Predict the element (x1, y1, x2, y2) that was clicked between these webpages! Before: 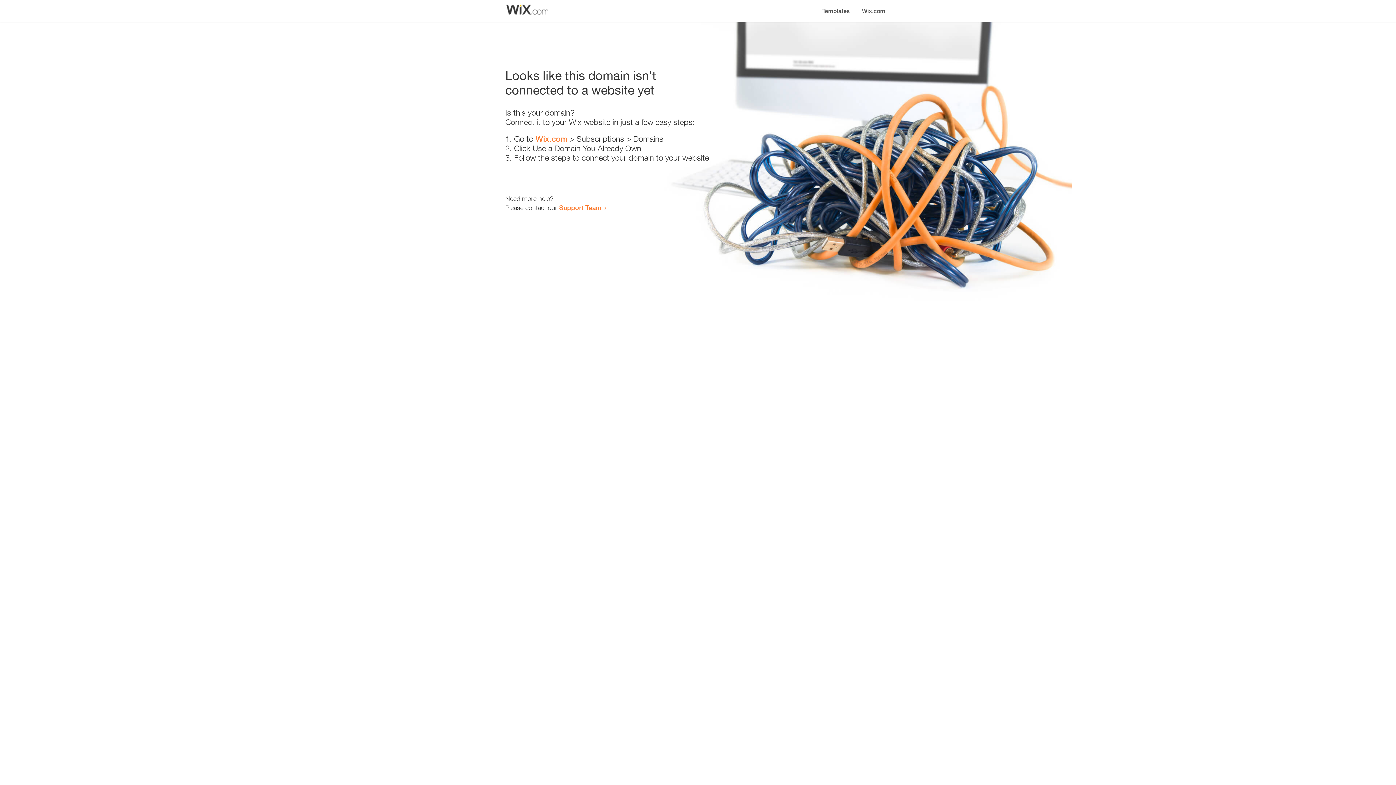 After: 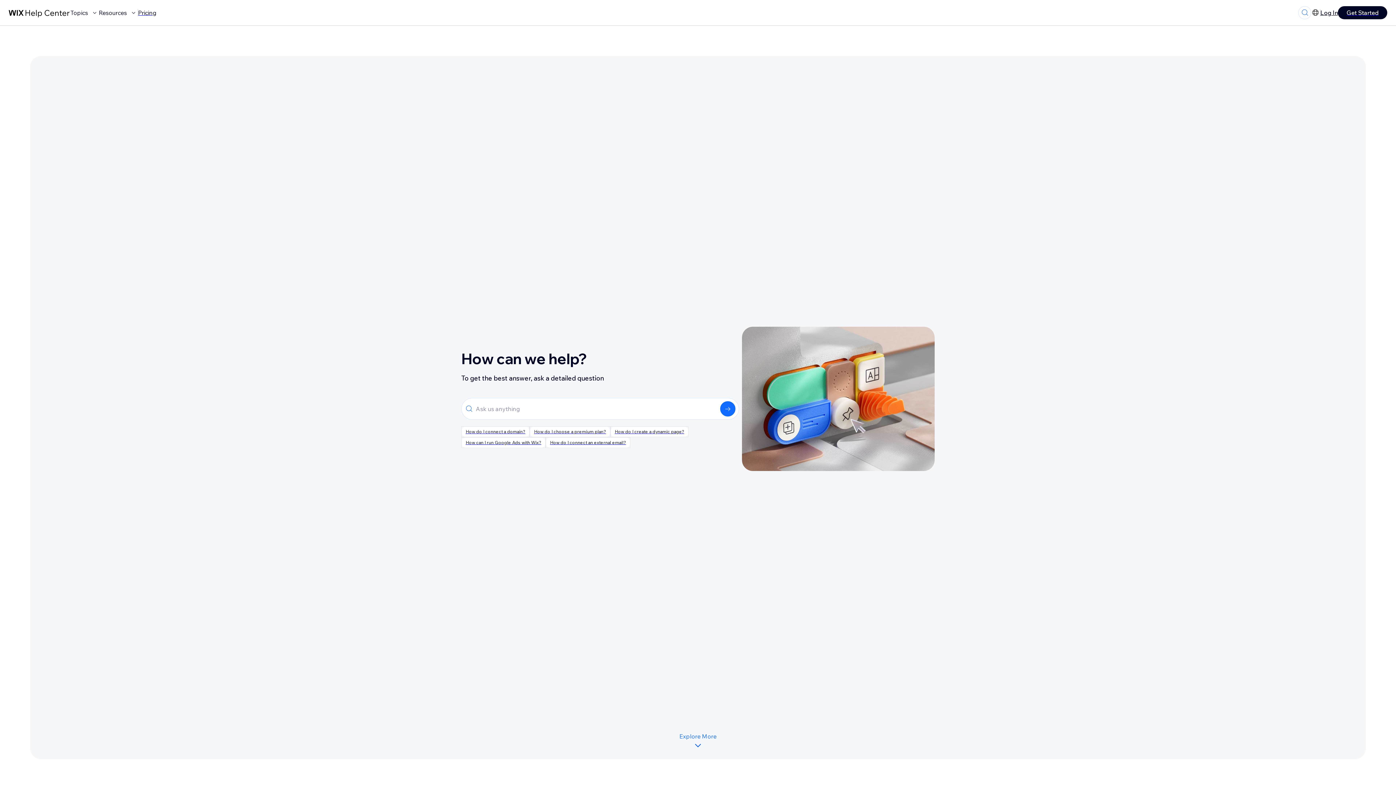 Action: label: Support Team bbox: (559, 203, 601, 211)